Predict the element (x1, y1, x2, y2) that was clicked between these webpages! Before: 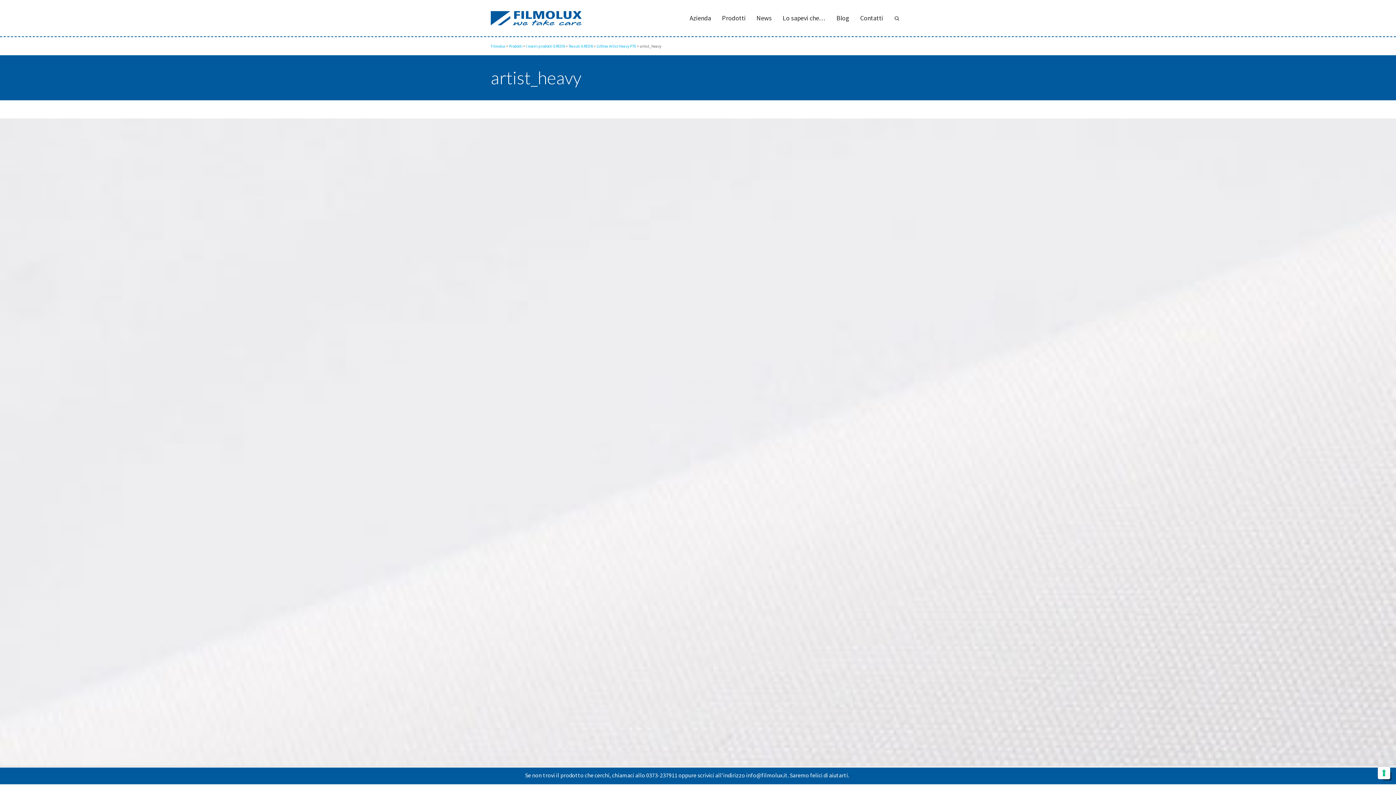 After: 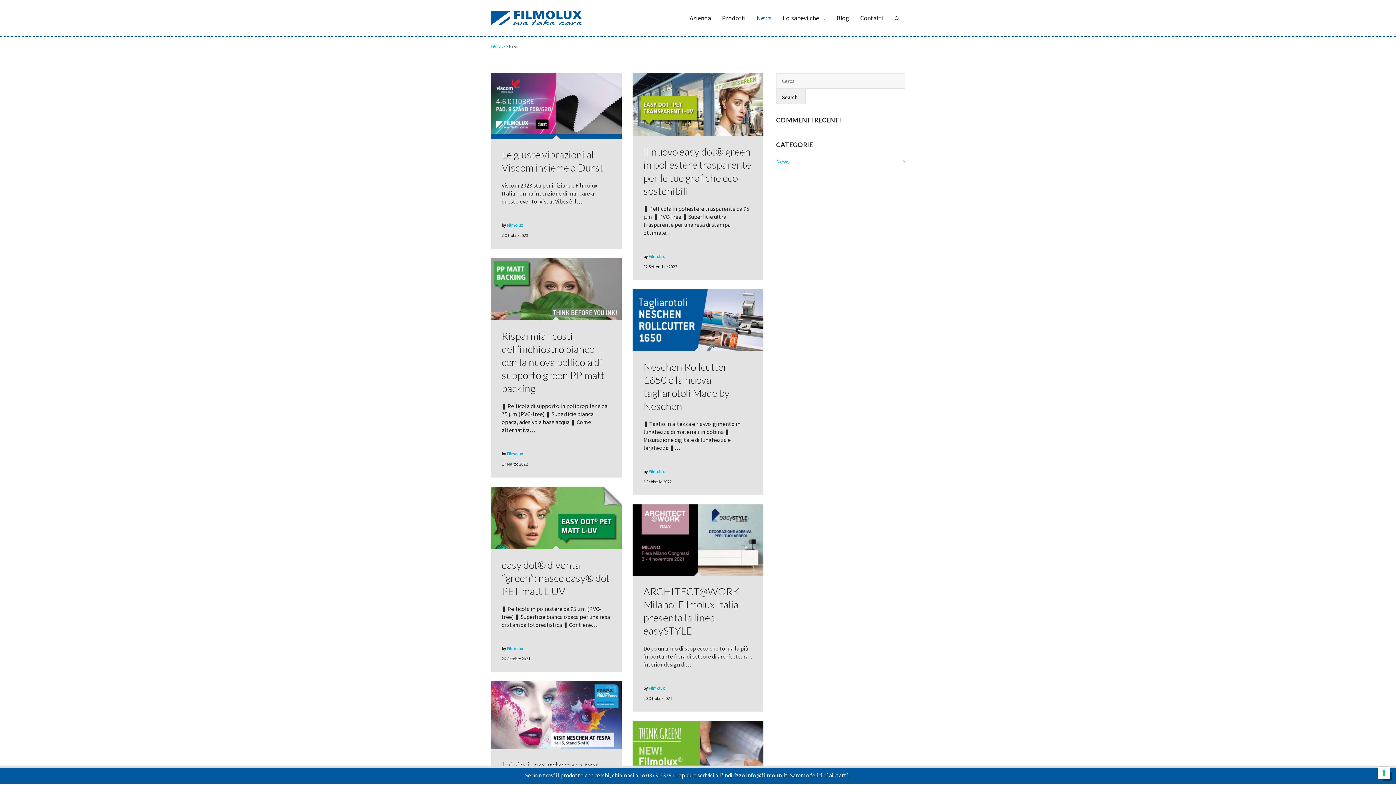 Action: bbox: (751, 0, 777, 36) label: News